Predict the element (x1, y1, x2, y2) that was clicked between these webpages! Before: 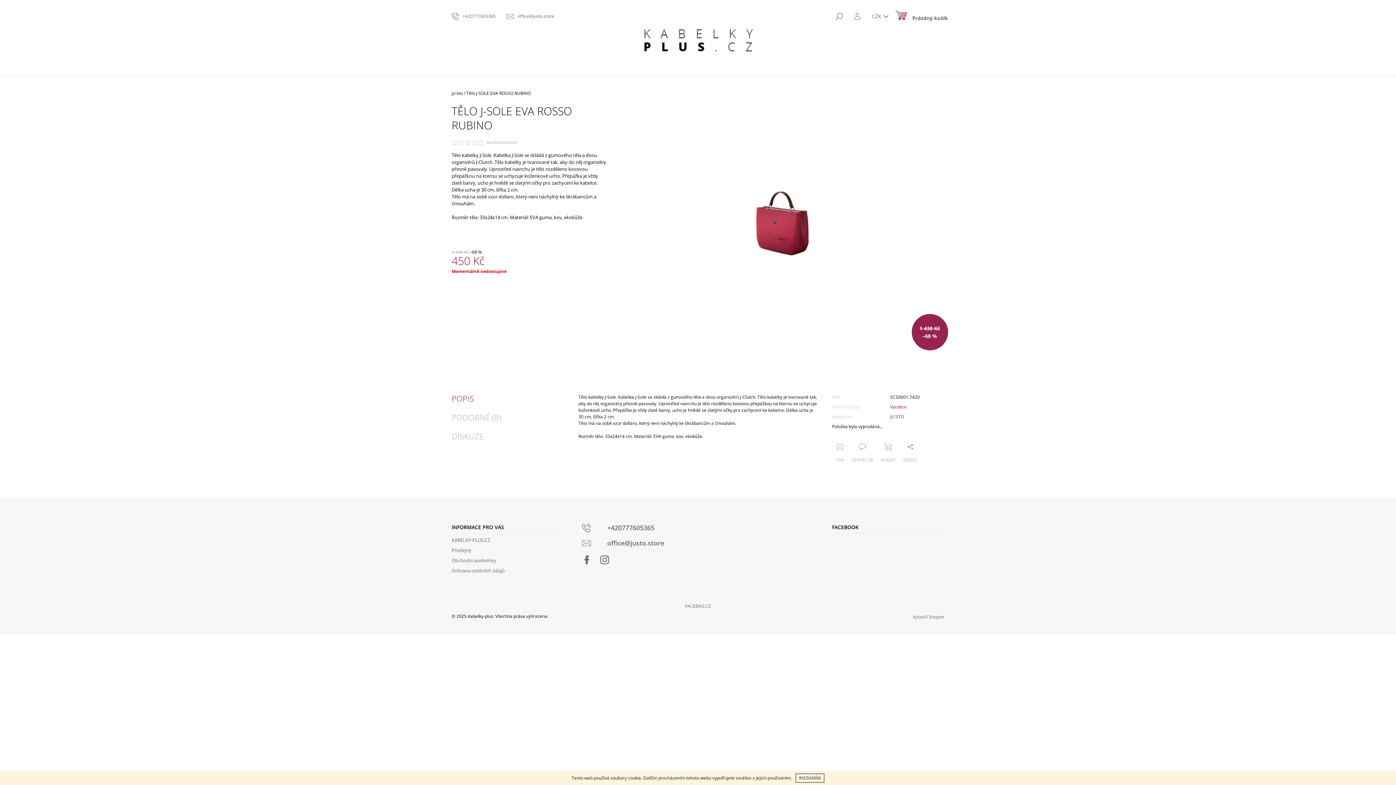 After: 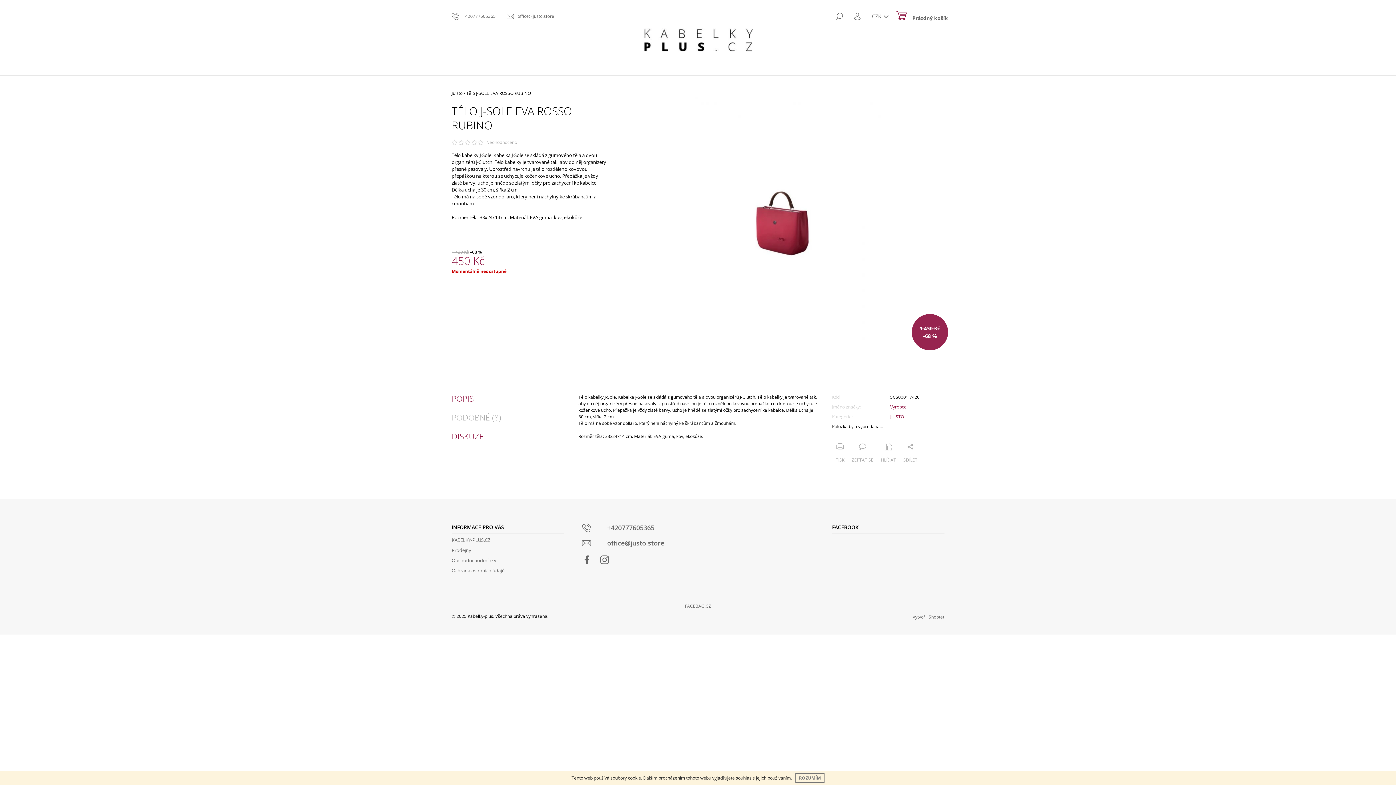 Action: label: DISKUZE bbox: (451, 431, 564, 440)